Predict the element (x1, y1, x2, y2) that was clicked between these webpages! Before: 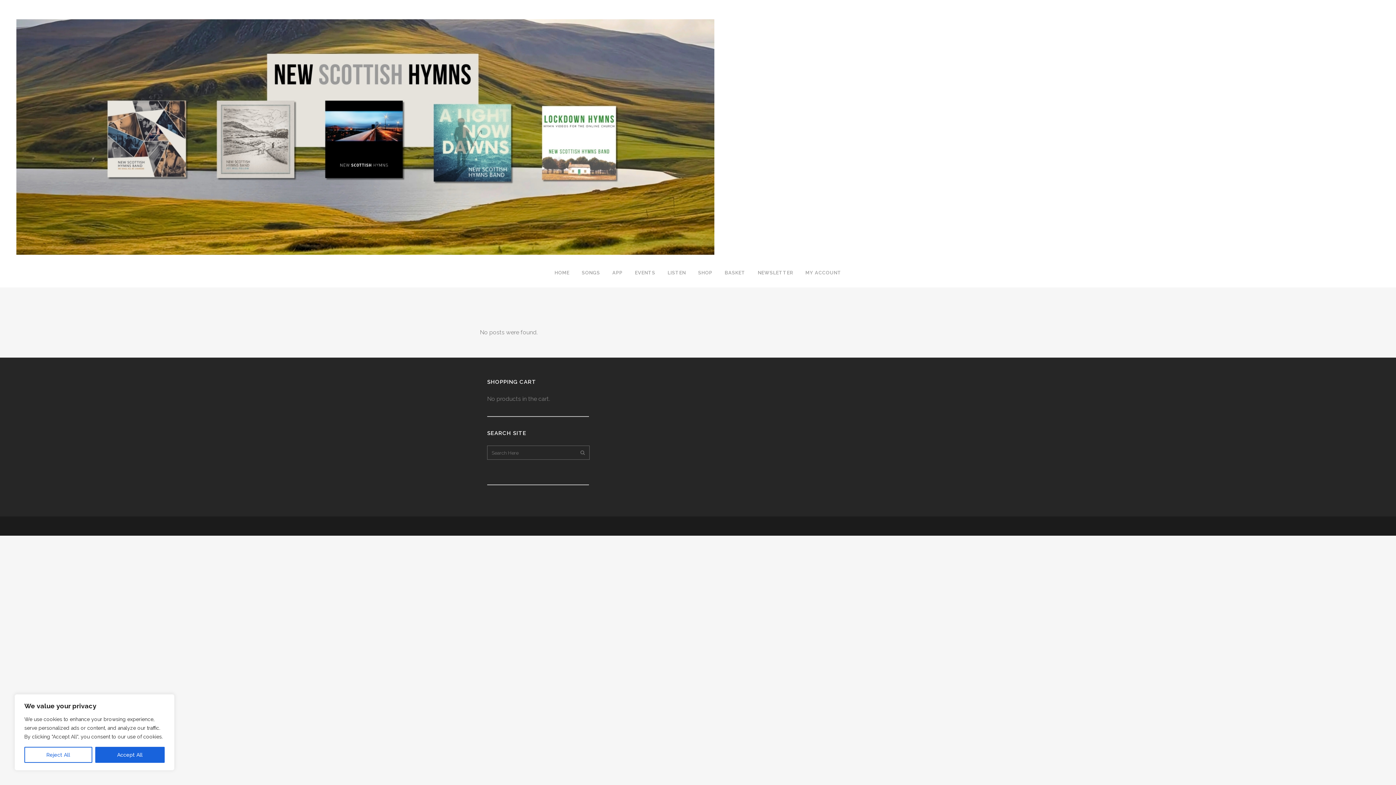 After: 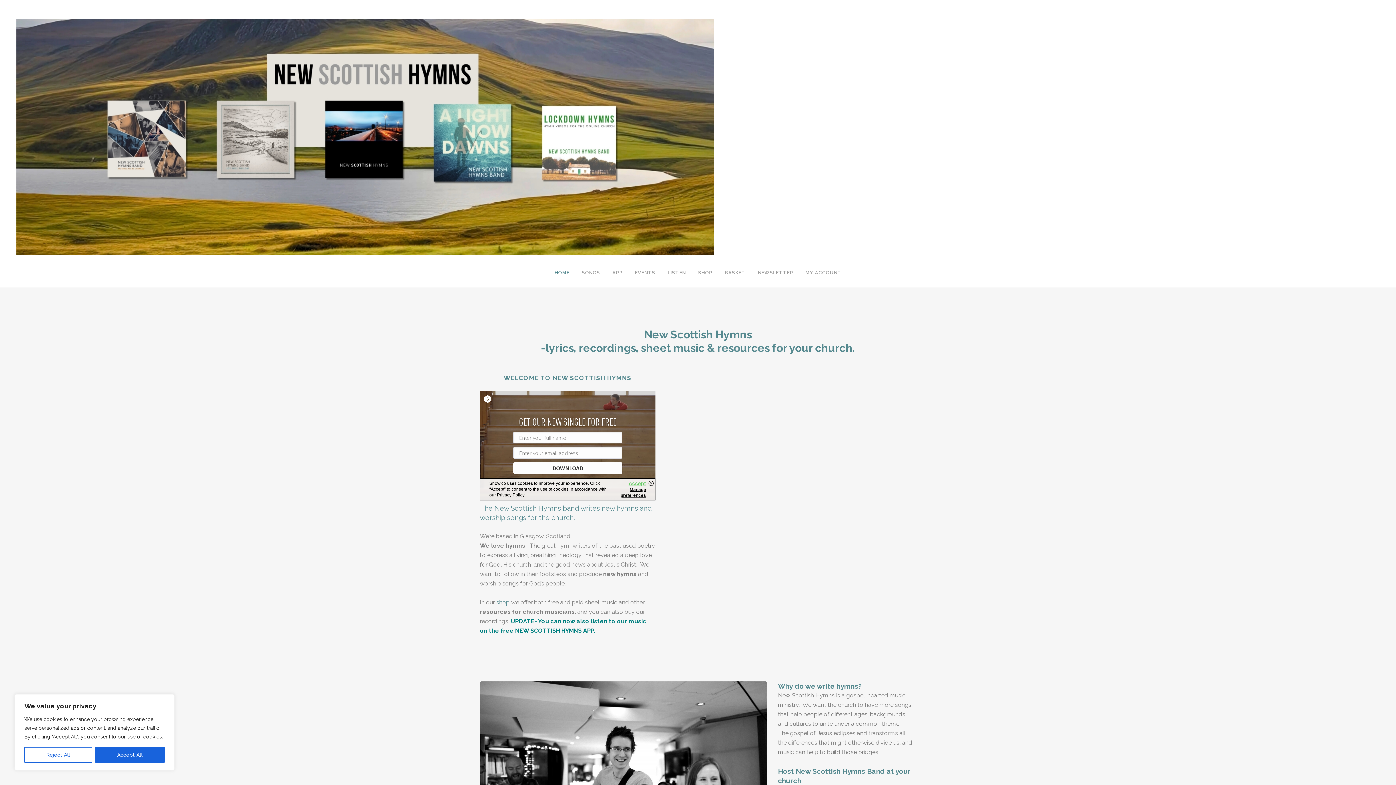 Action: label: HOME bbox: (548, 258, 575, 287)